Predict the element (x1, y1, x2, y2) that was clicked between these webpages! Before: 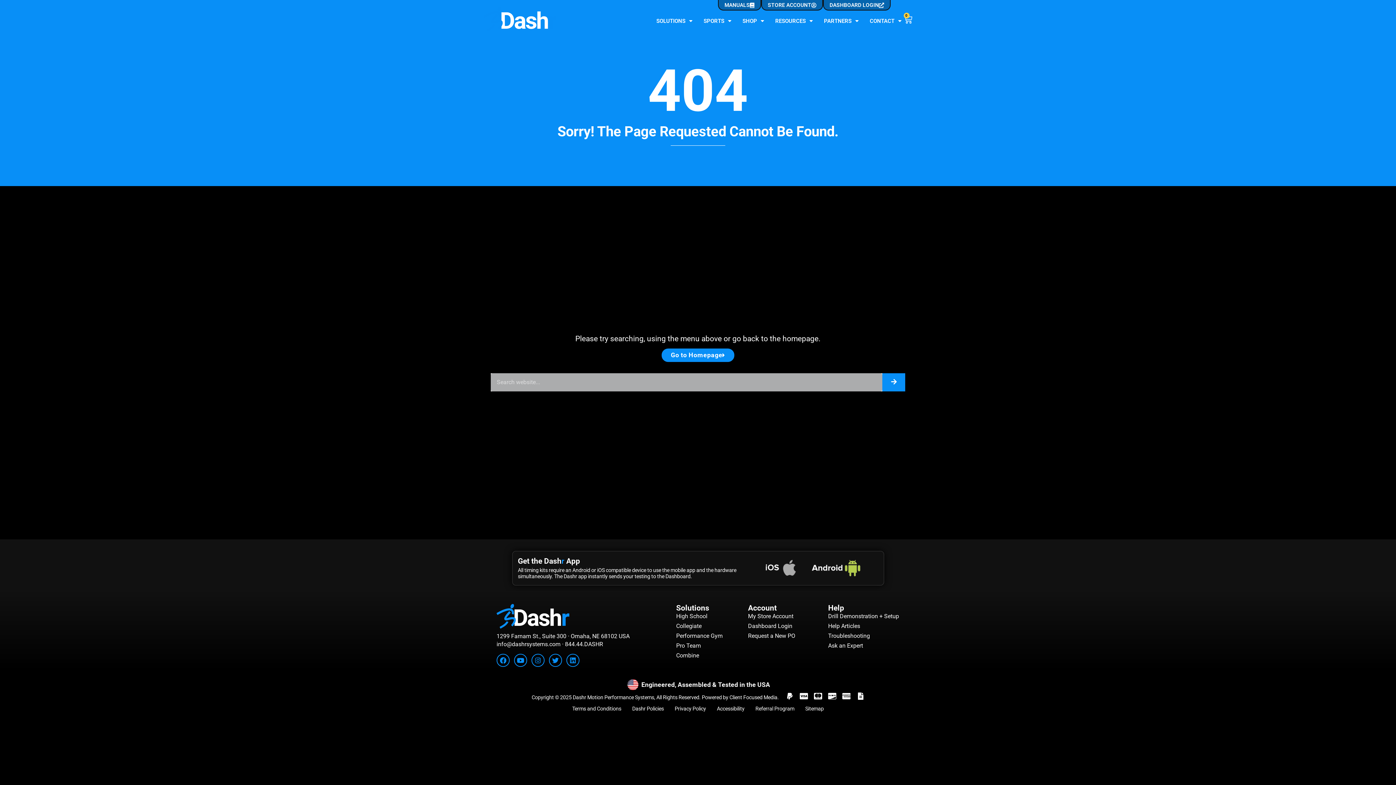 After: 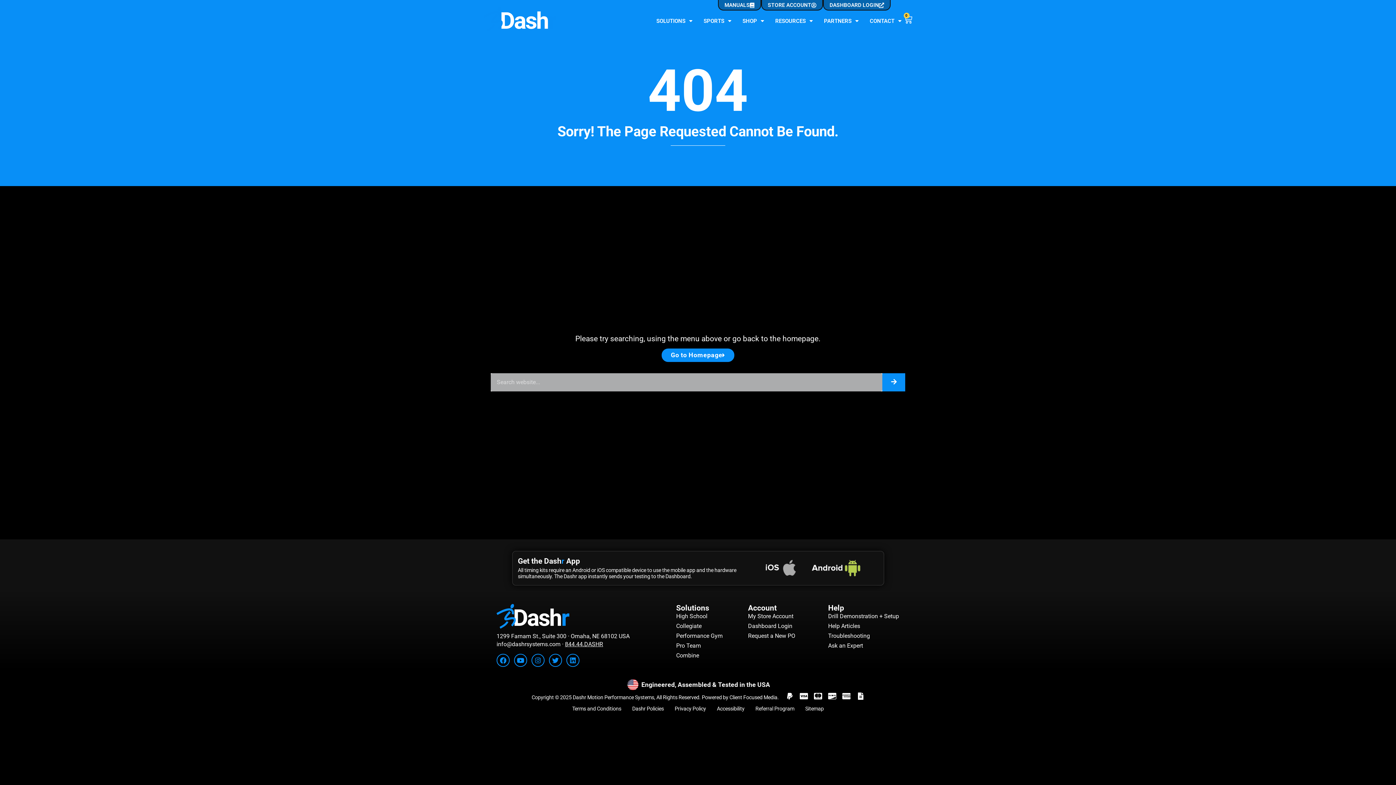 Action: bbox: (565, 641, 603, 648) label: 844.44.DASHR